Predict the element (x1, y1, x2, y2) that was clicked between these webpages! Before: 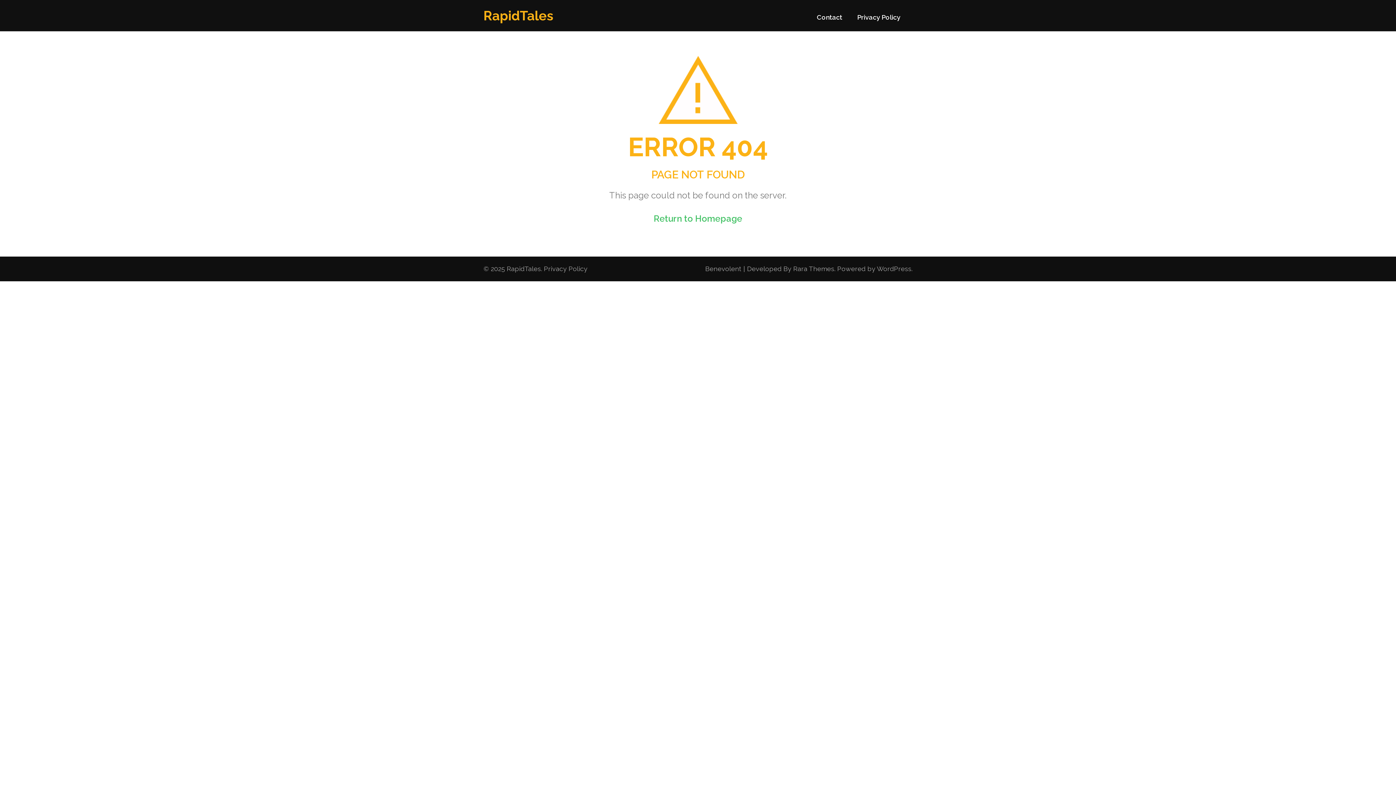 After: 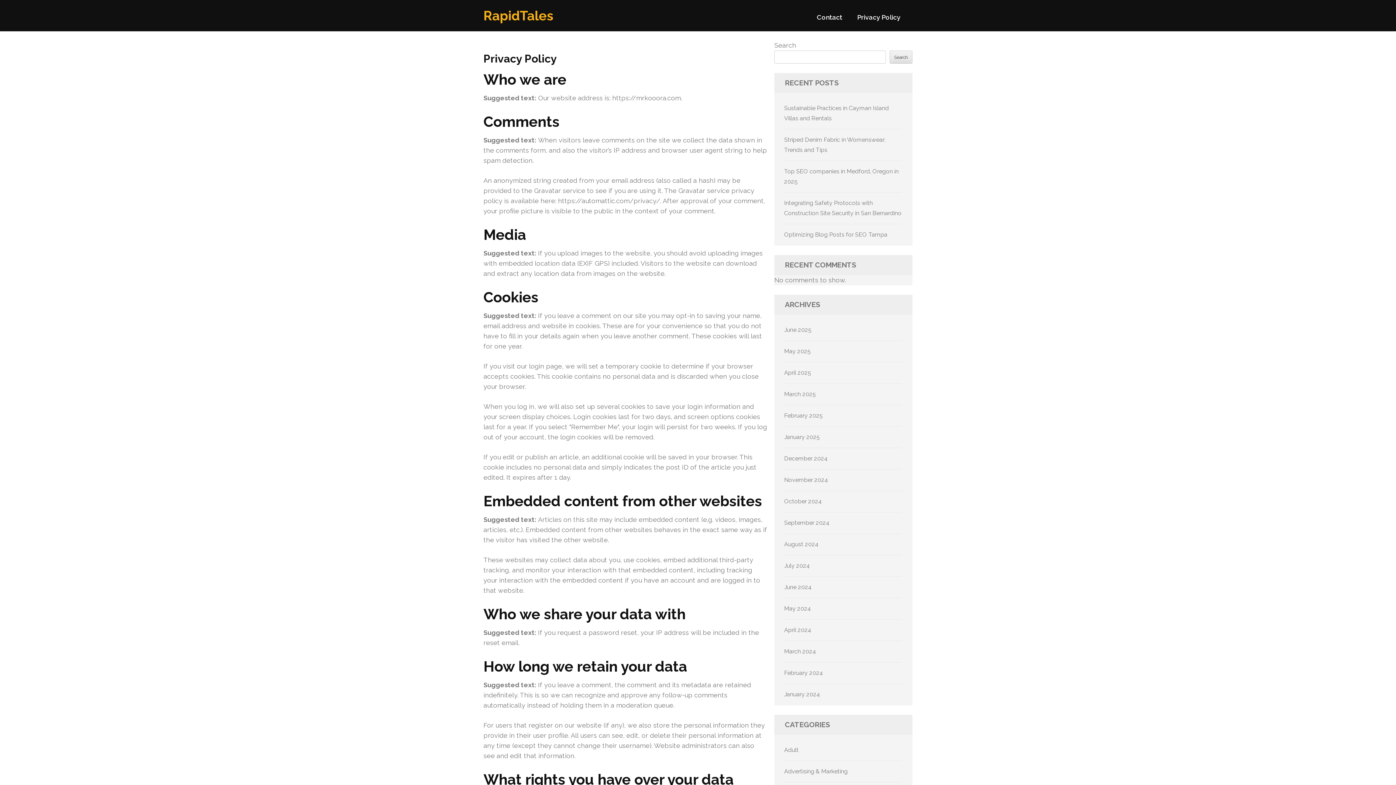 Action: label: Privacy Policy bbox: (857, 13, 900, 27)